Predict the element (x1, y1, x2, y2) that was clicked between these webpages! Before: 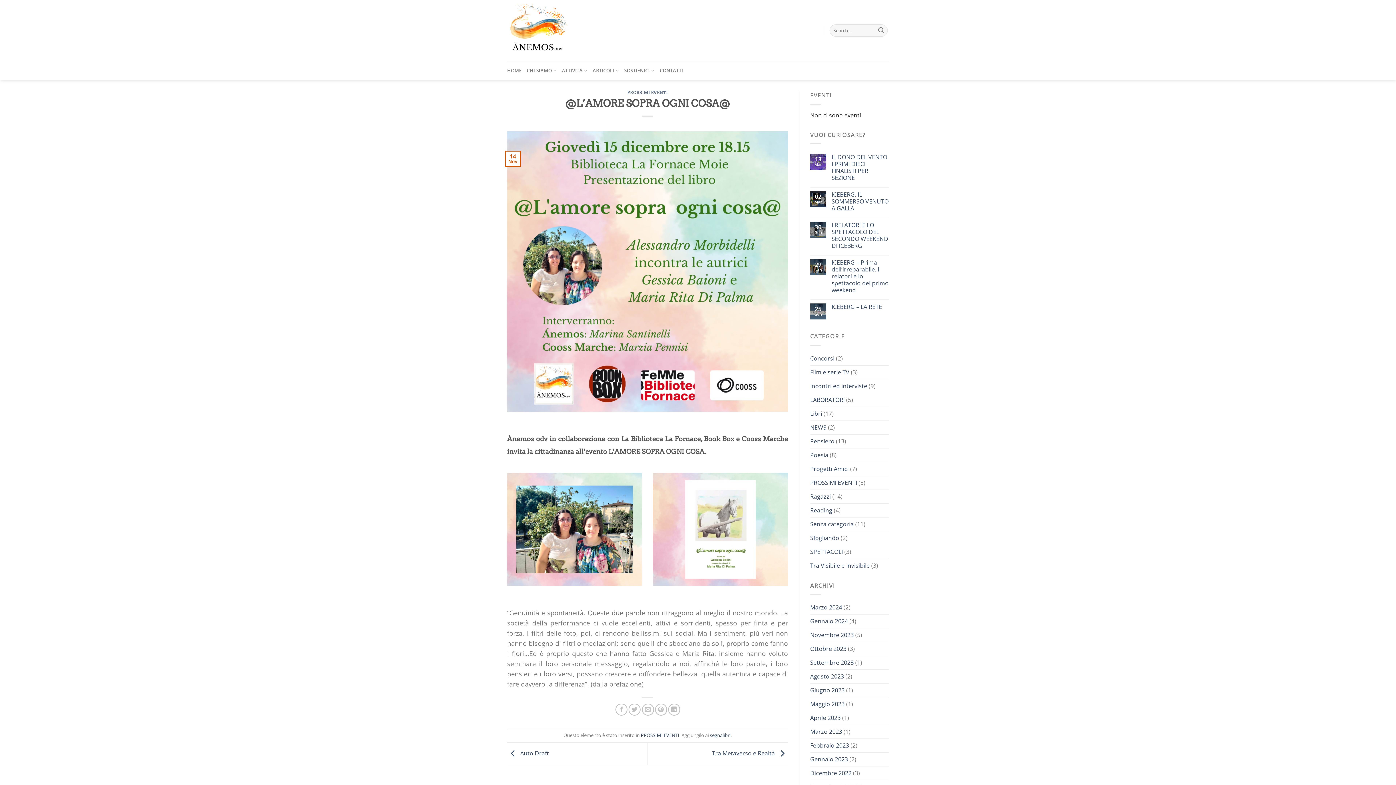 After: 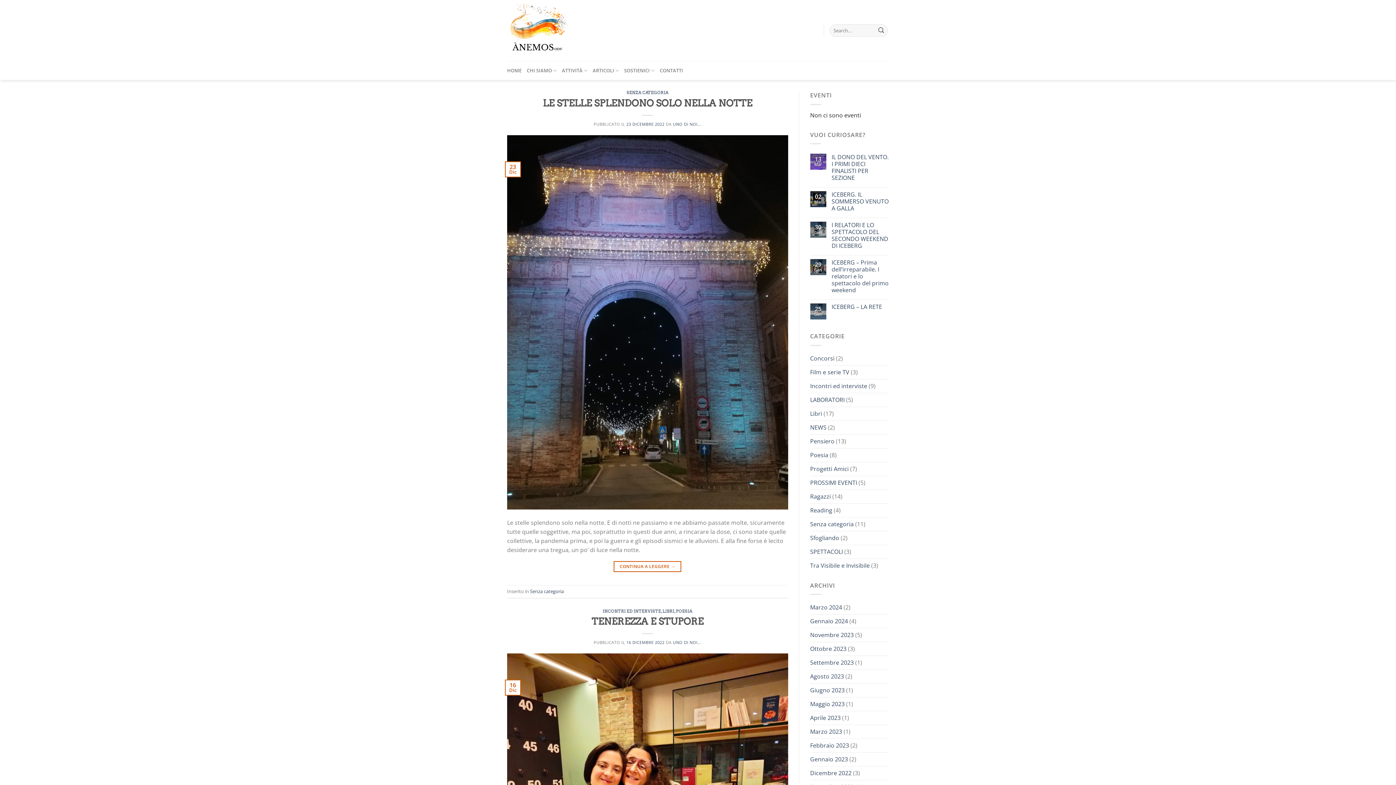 Action: label: Dicembre 2022 bbox: (810, 766, 851, 780)